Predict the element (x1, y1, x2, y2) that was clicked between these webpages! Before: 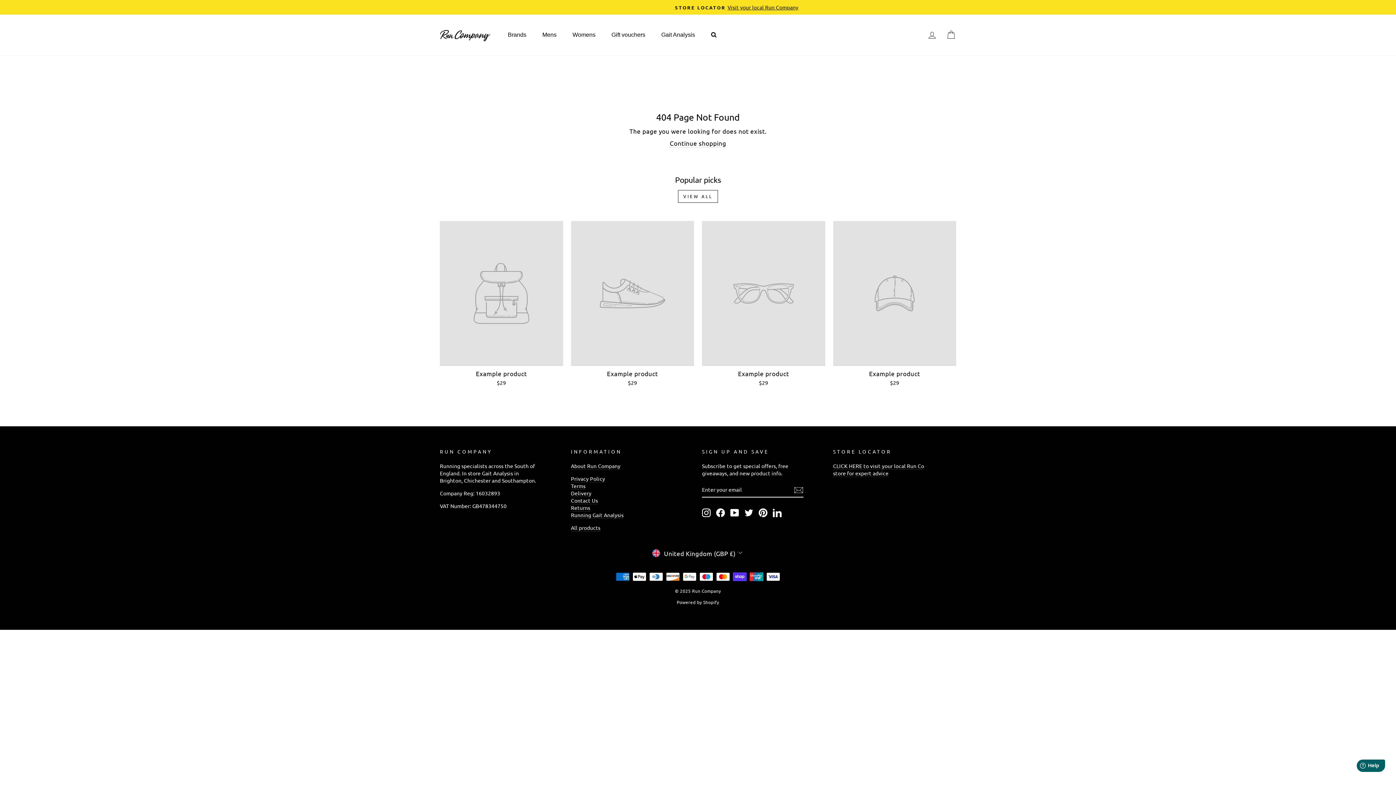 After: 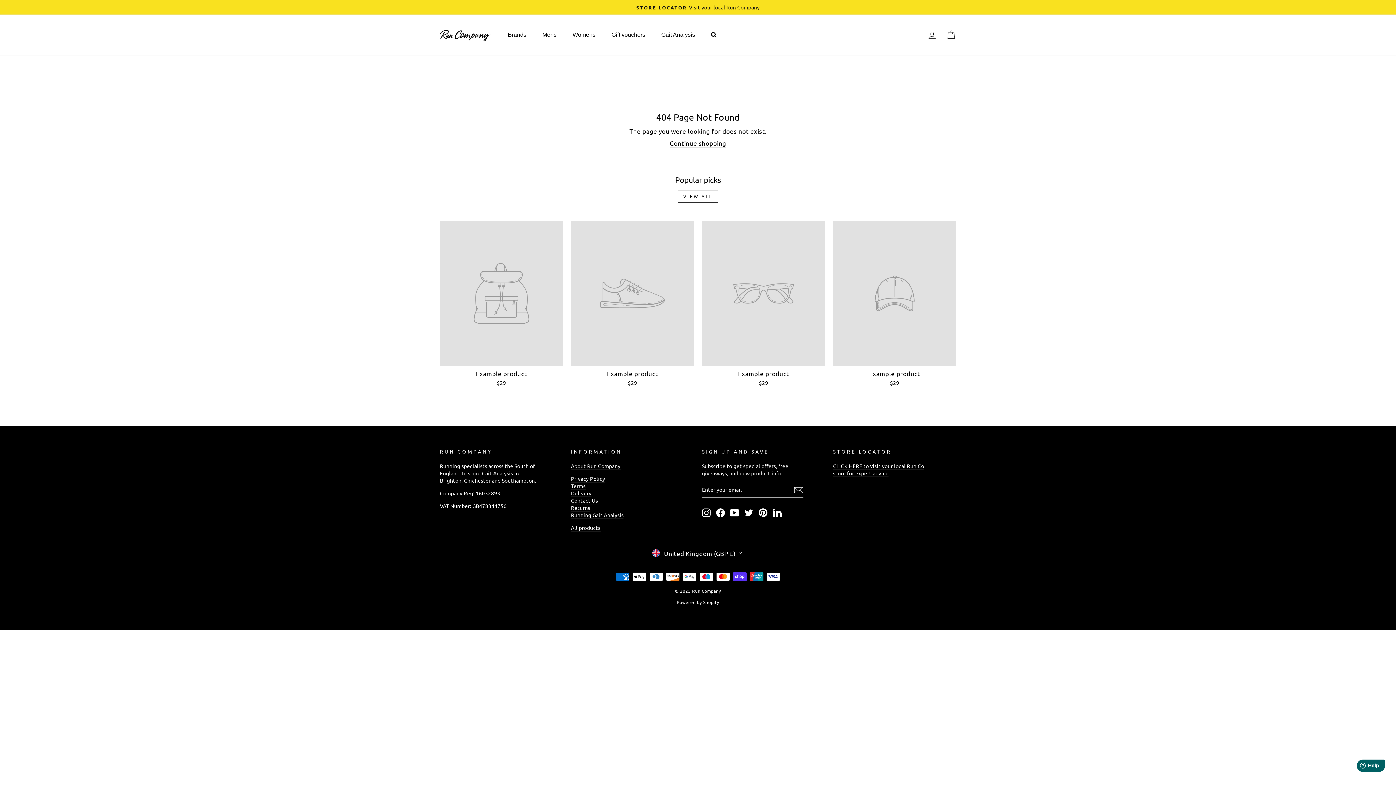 Action: label: Example product
$29 bbox: (440, 221, 563, 388)